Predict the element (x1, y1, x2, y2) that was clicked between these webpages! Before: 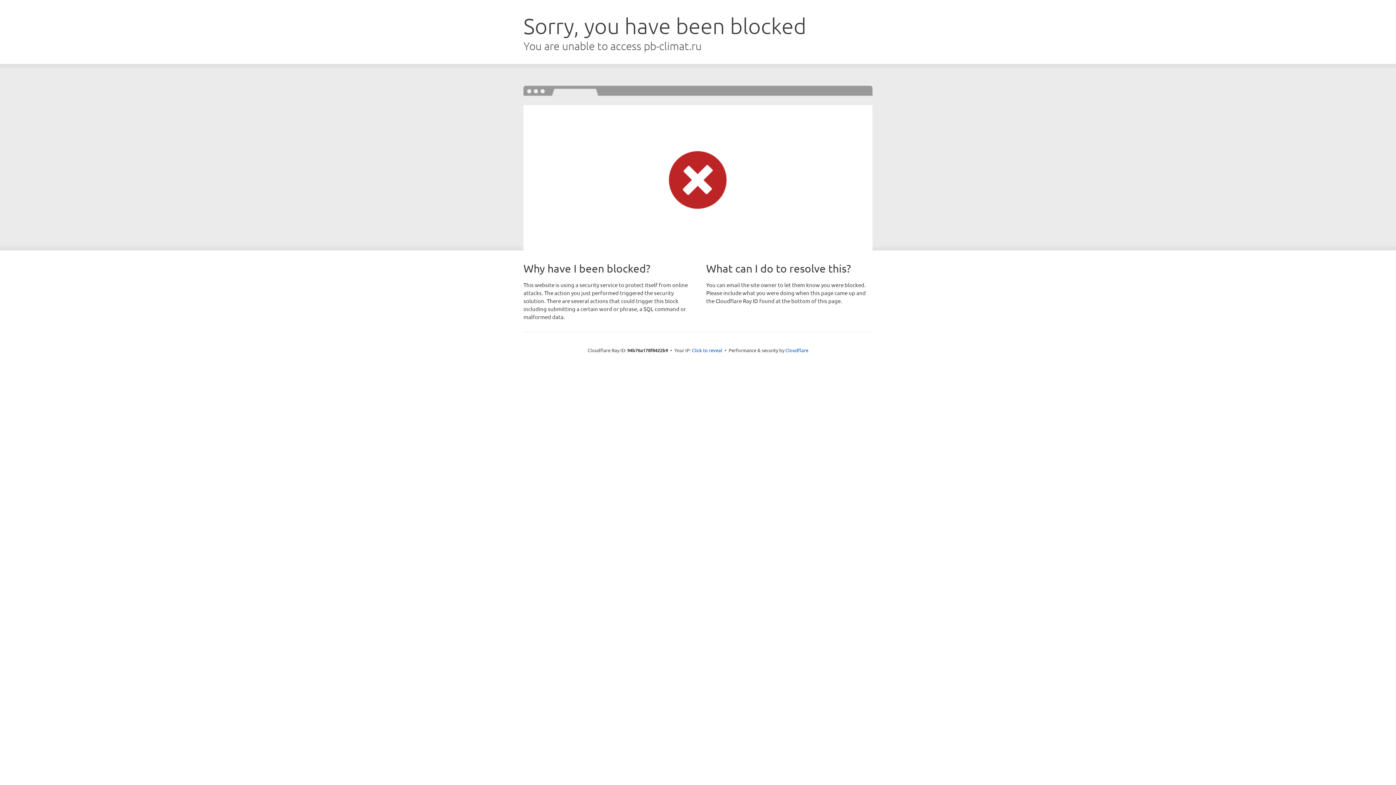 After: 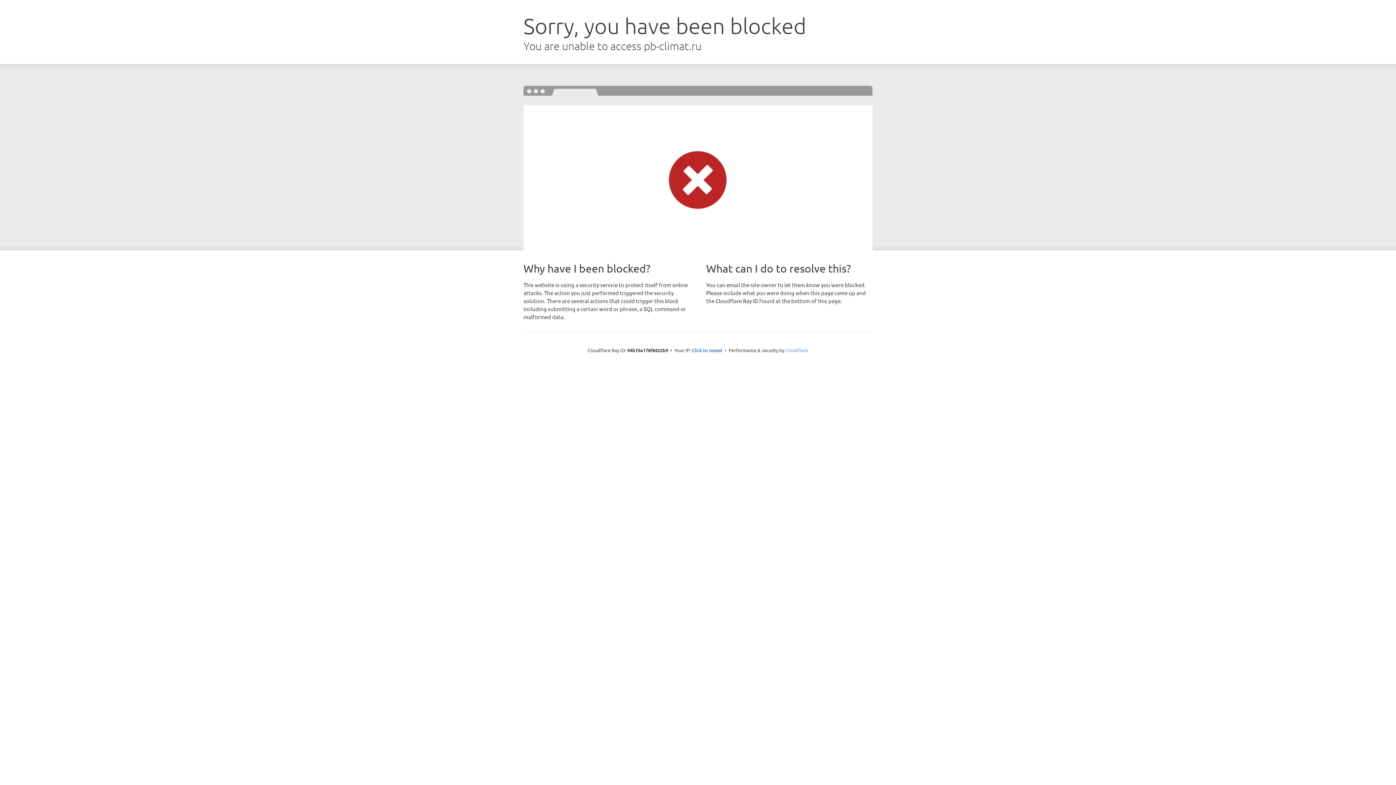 Action: bbox: (785, 347, 808, 353) label: Cloudflare